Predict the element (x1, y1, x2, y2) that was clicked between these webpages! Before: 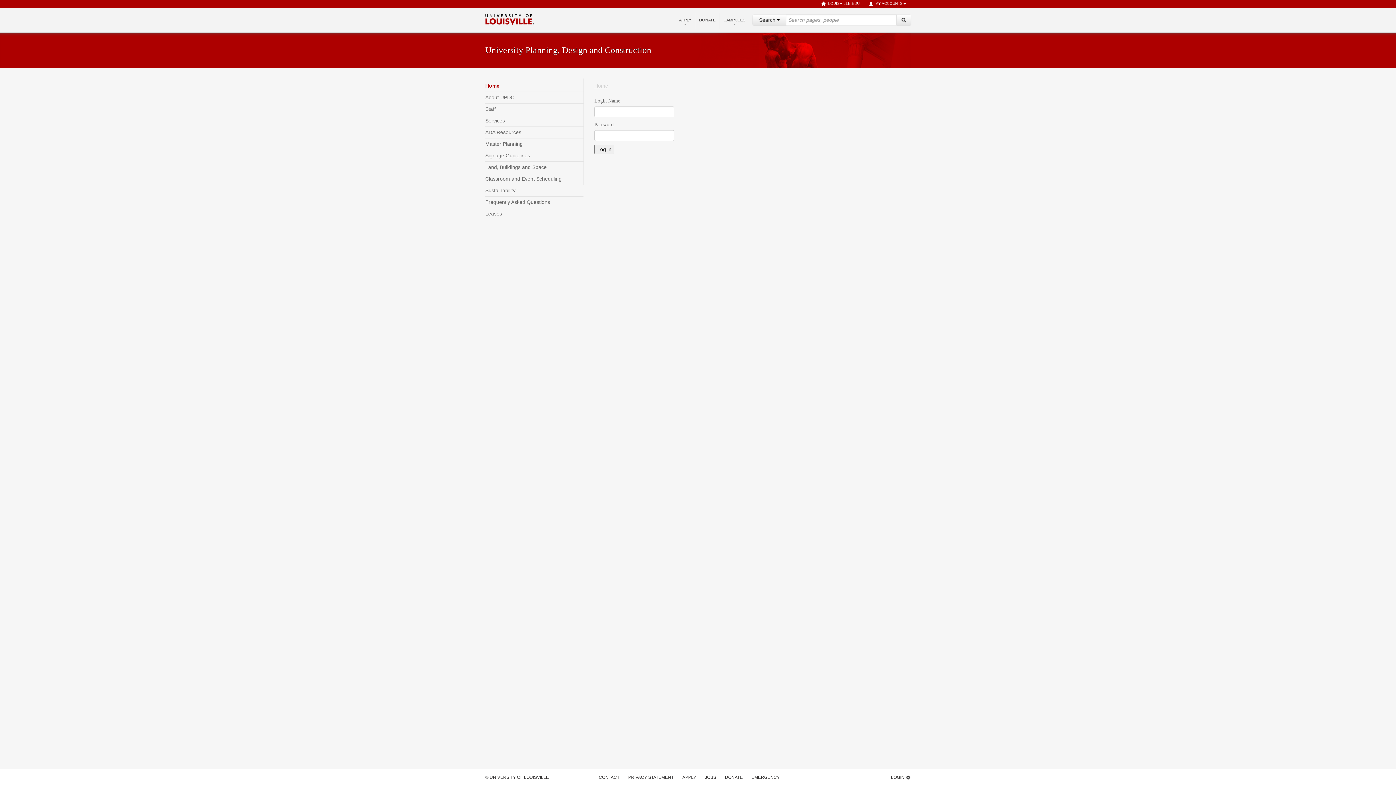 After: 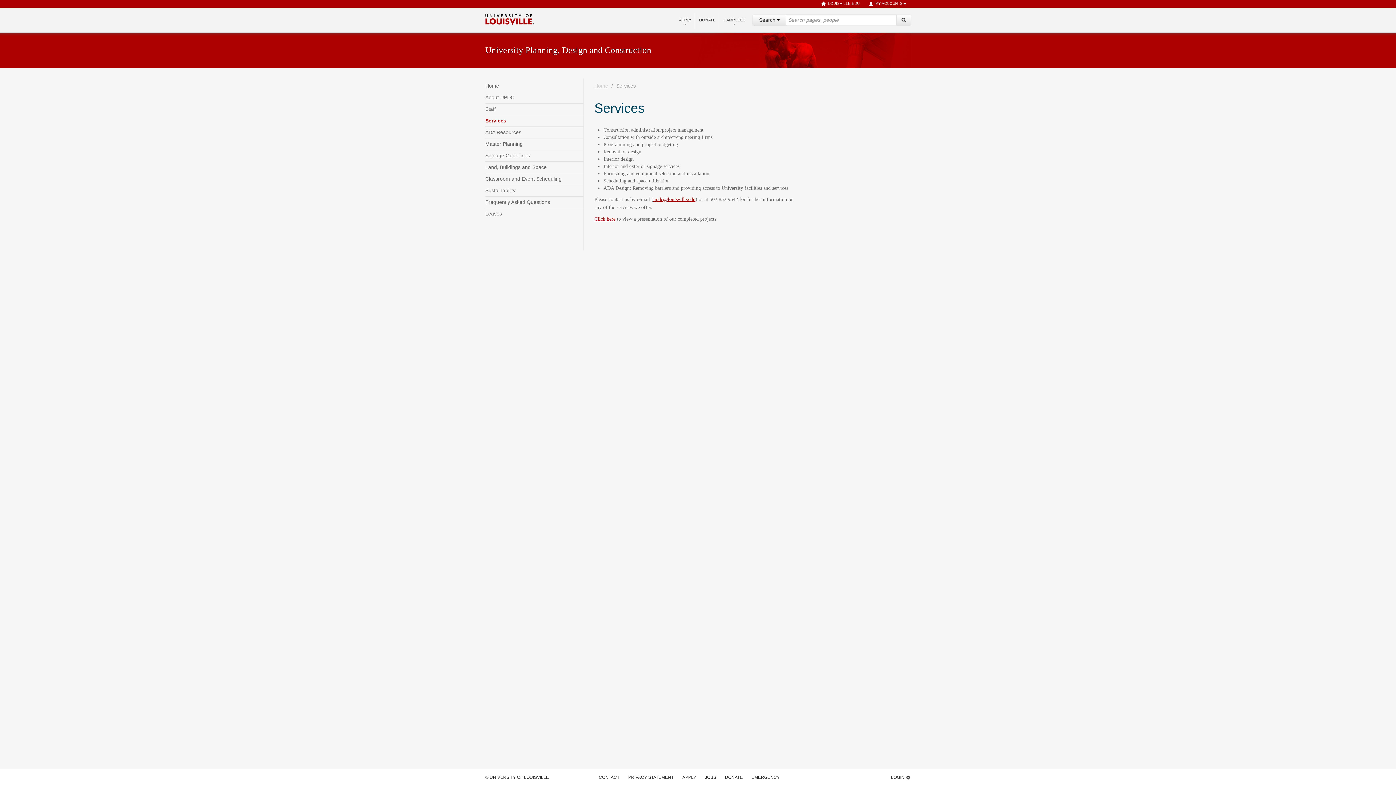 Action: bbox: (485, 115, 583, 126) label: Services